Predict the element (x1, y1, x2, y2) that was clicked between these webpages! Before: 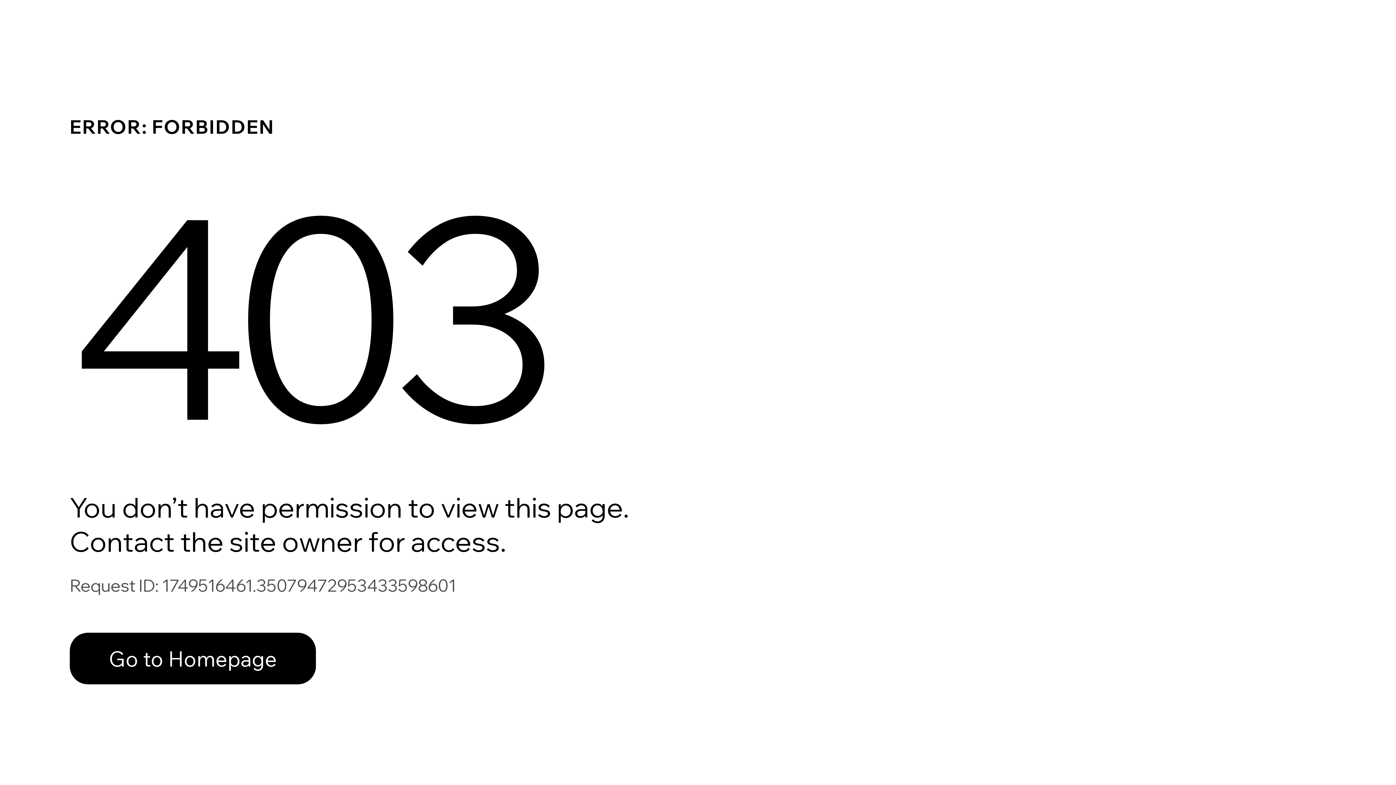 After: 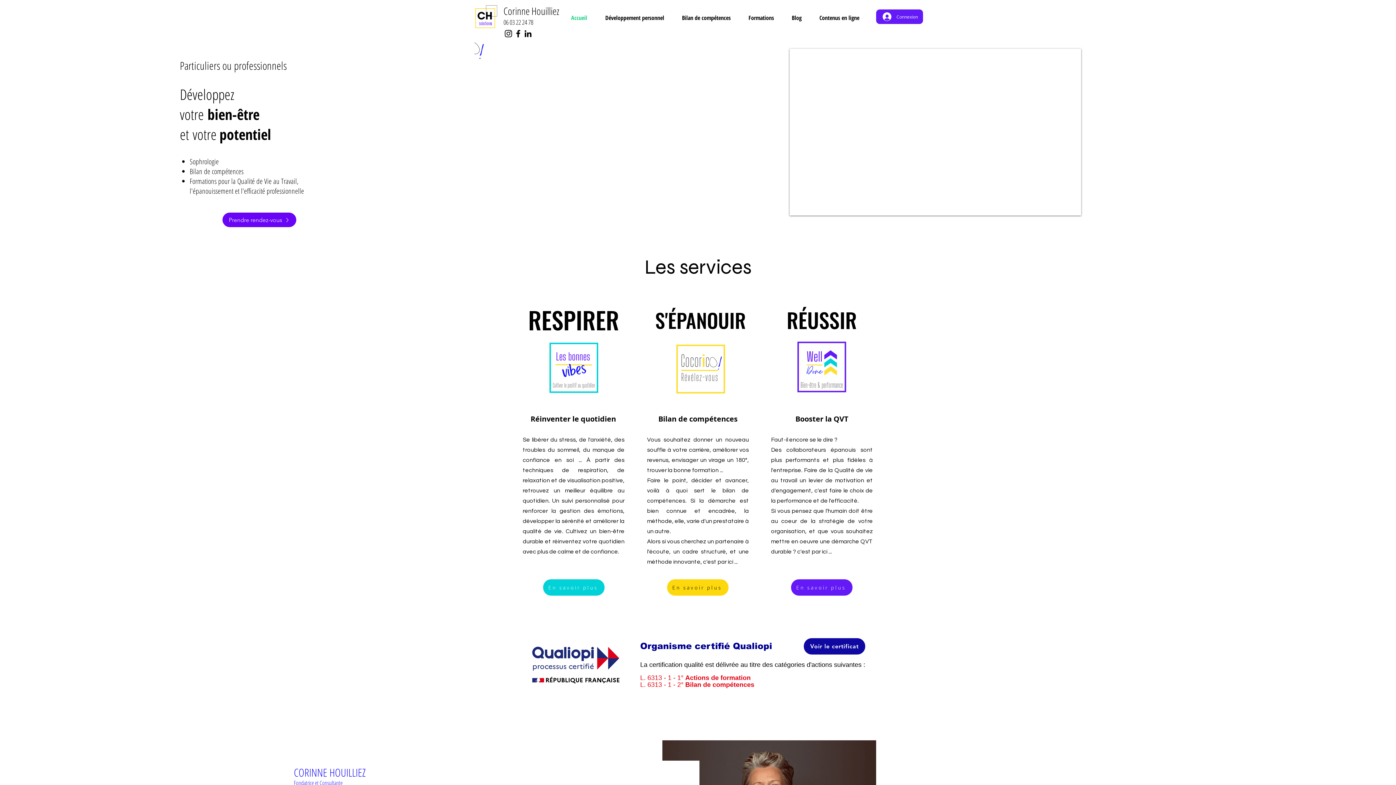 Action: label: Go to Homepage bbox: (69, 633, 316, 684)